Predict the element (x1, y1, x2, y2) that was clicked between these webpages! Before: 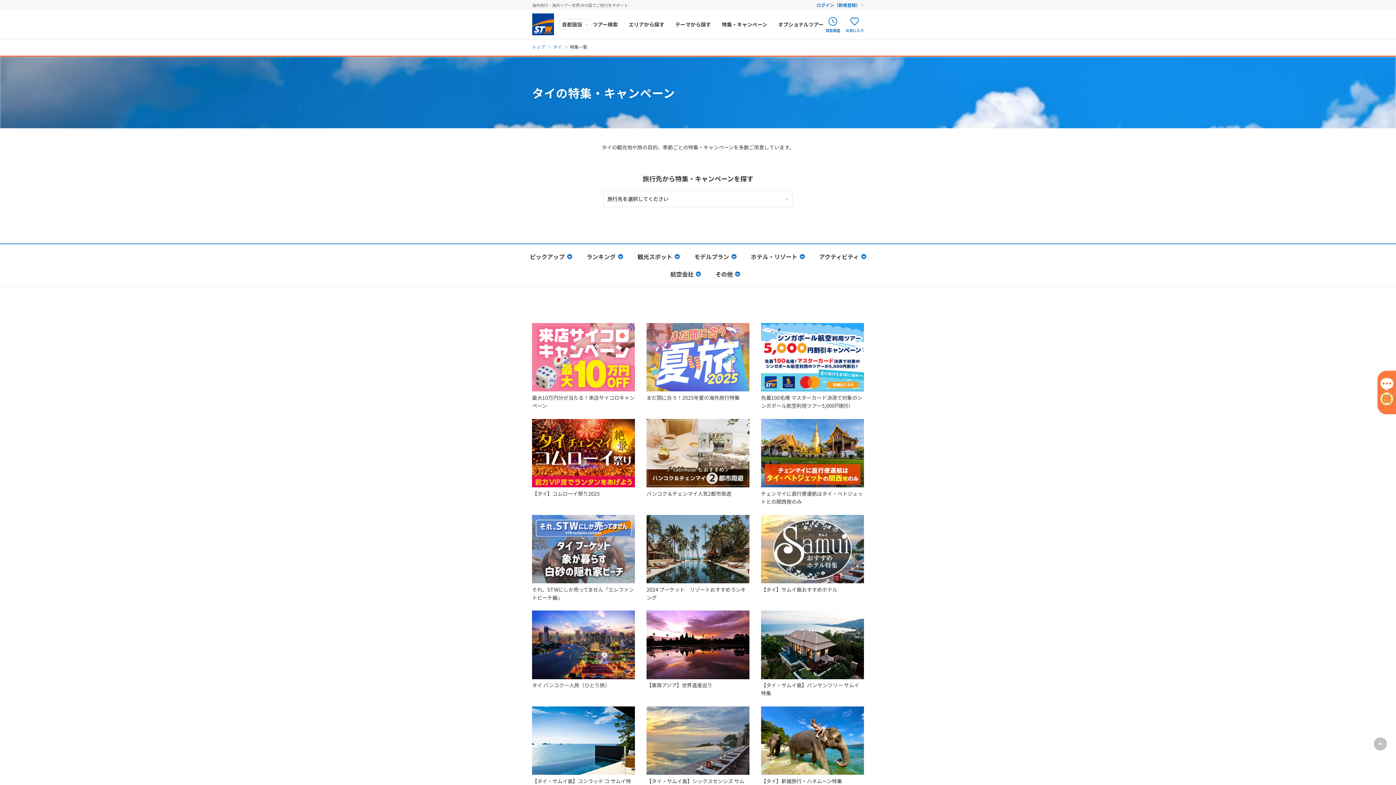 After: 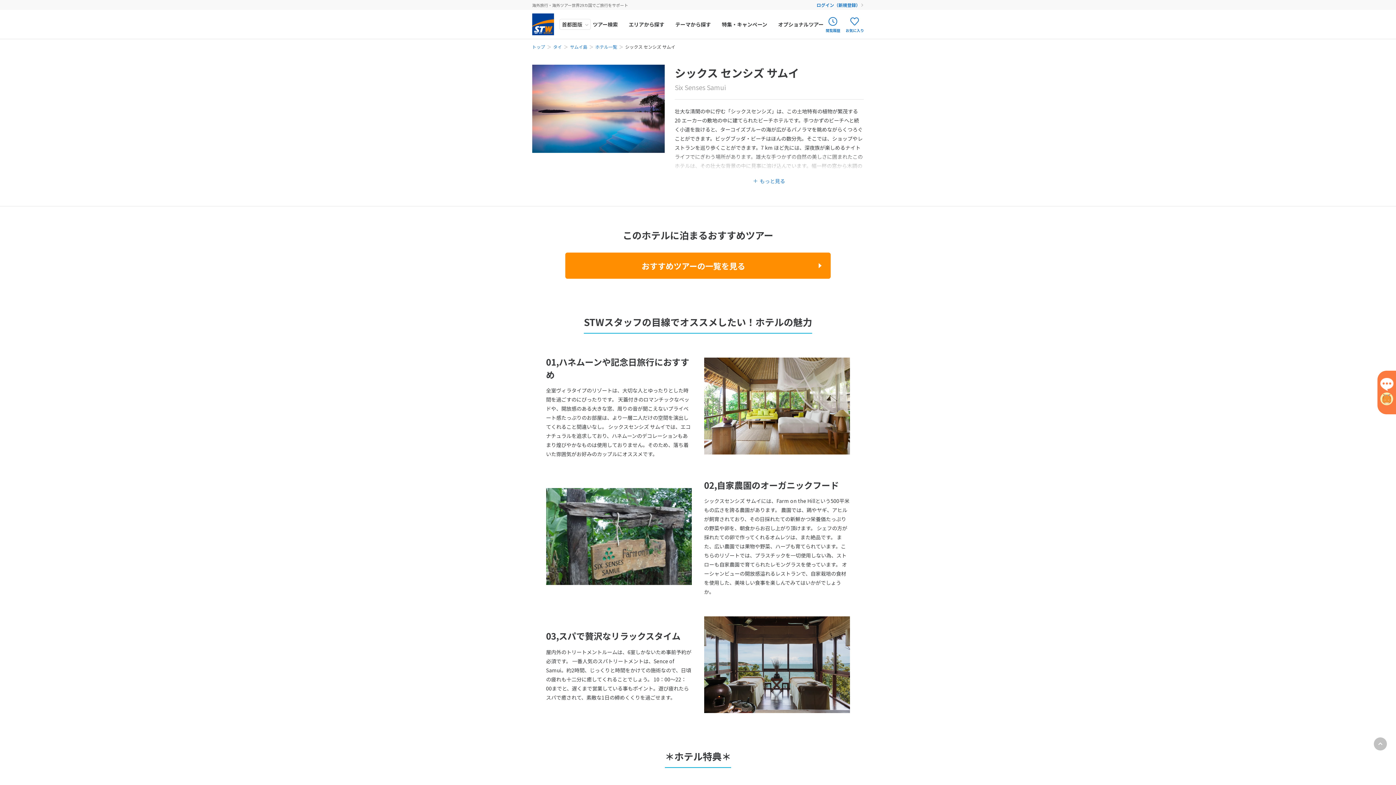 Action: label: 【タイ・サムイ島】シックスセンシズ サムイ特集 bbox: (646, 706, 749, 793)